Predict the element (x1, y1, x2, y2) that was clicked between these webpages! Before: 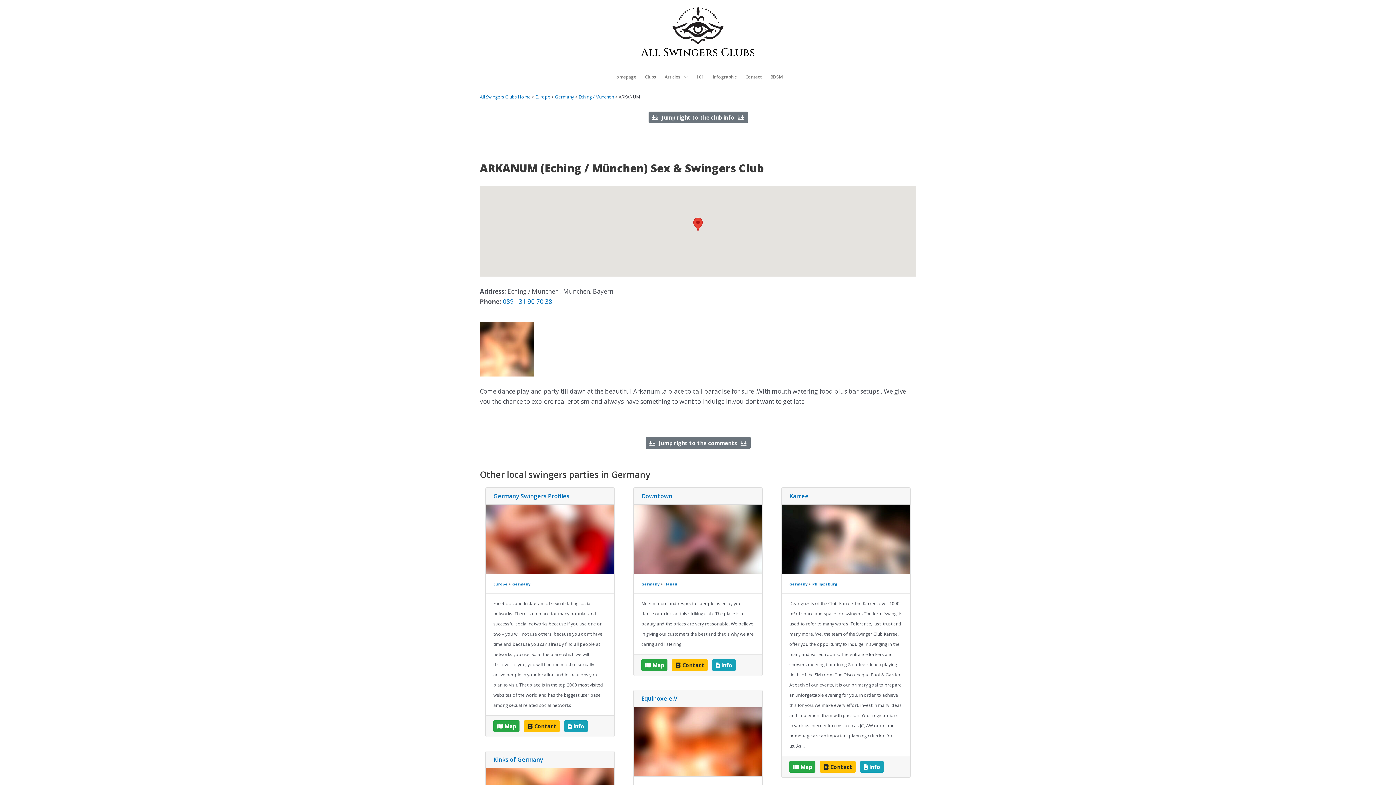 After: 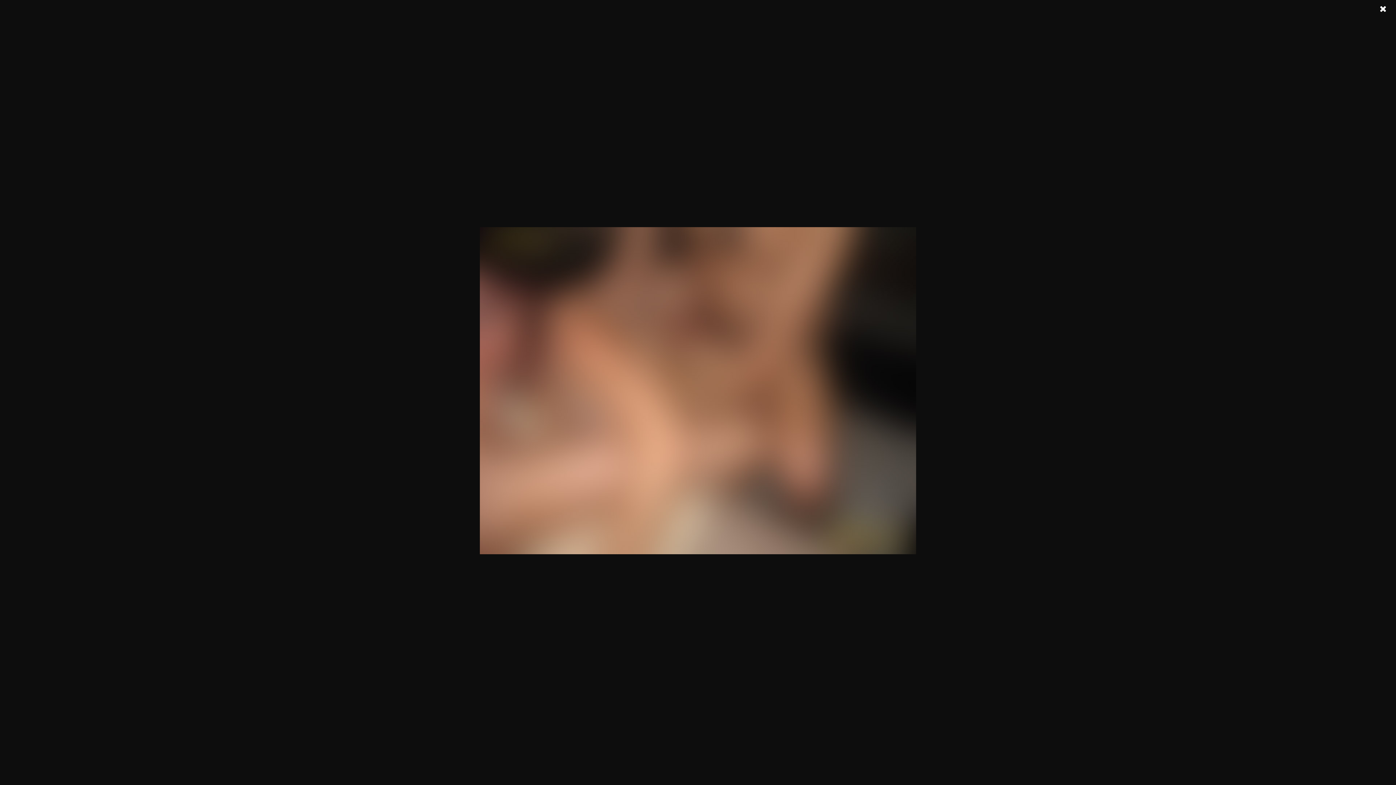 Action: bbox: (480, 341, 540, 350)